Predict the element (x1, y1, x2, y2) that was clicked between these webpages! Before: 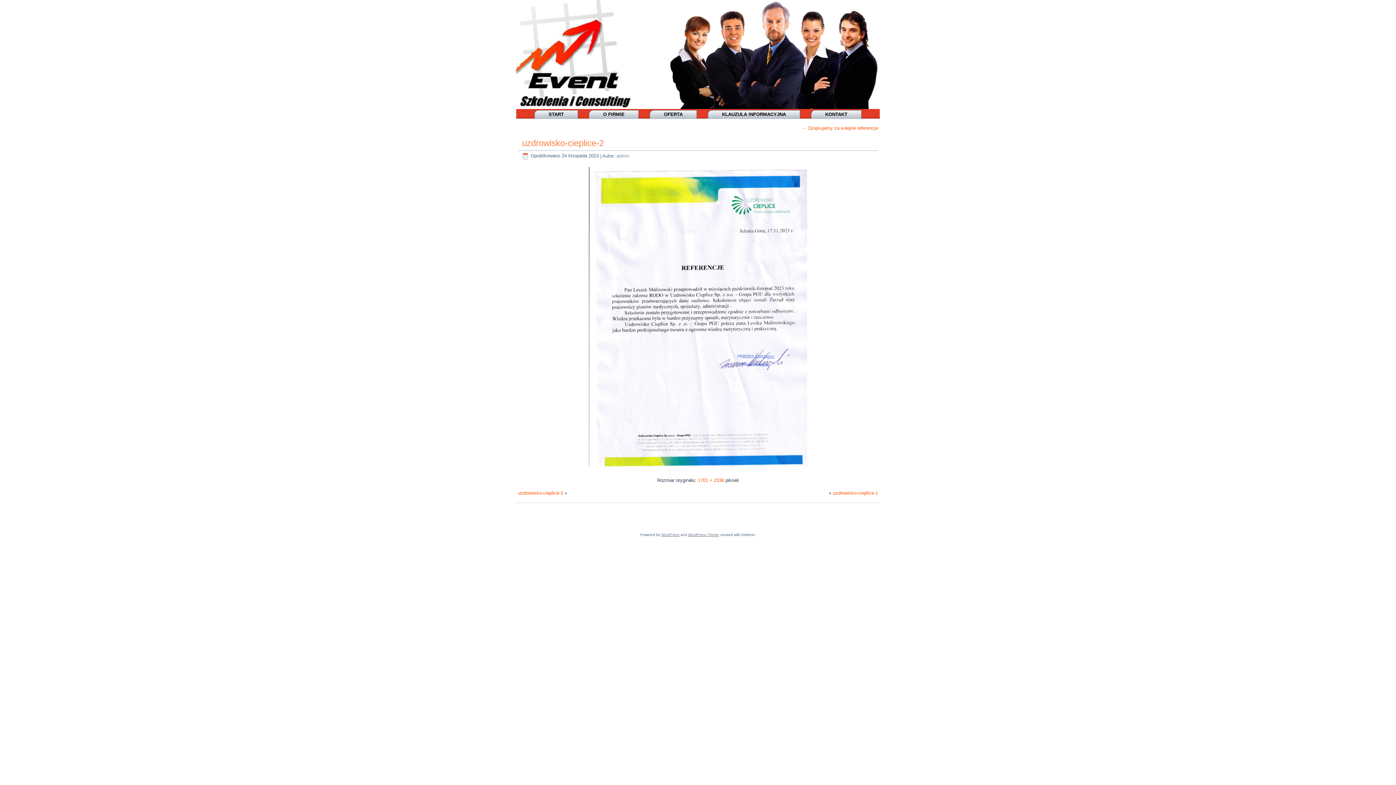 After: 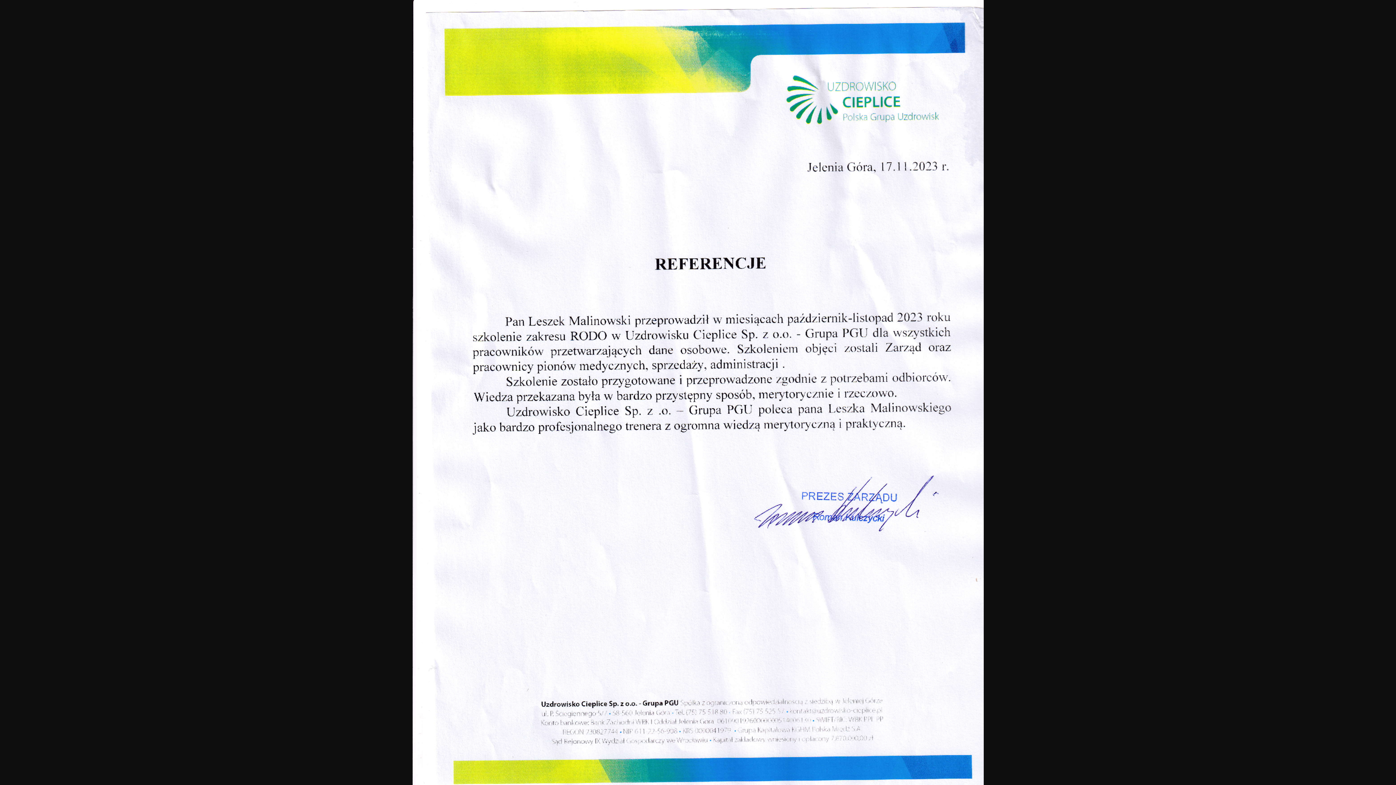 Action: label: 1701 × 2336 bbox: (698, 477, 724, 483)